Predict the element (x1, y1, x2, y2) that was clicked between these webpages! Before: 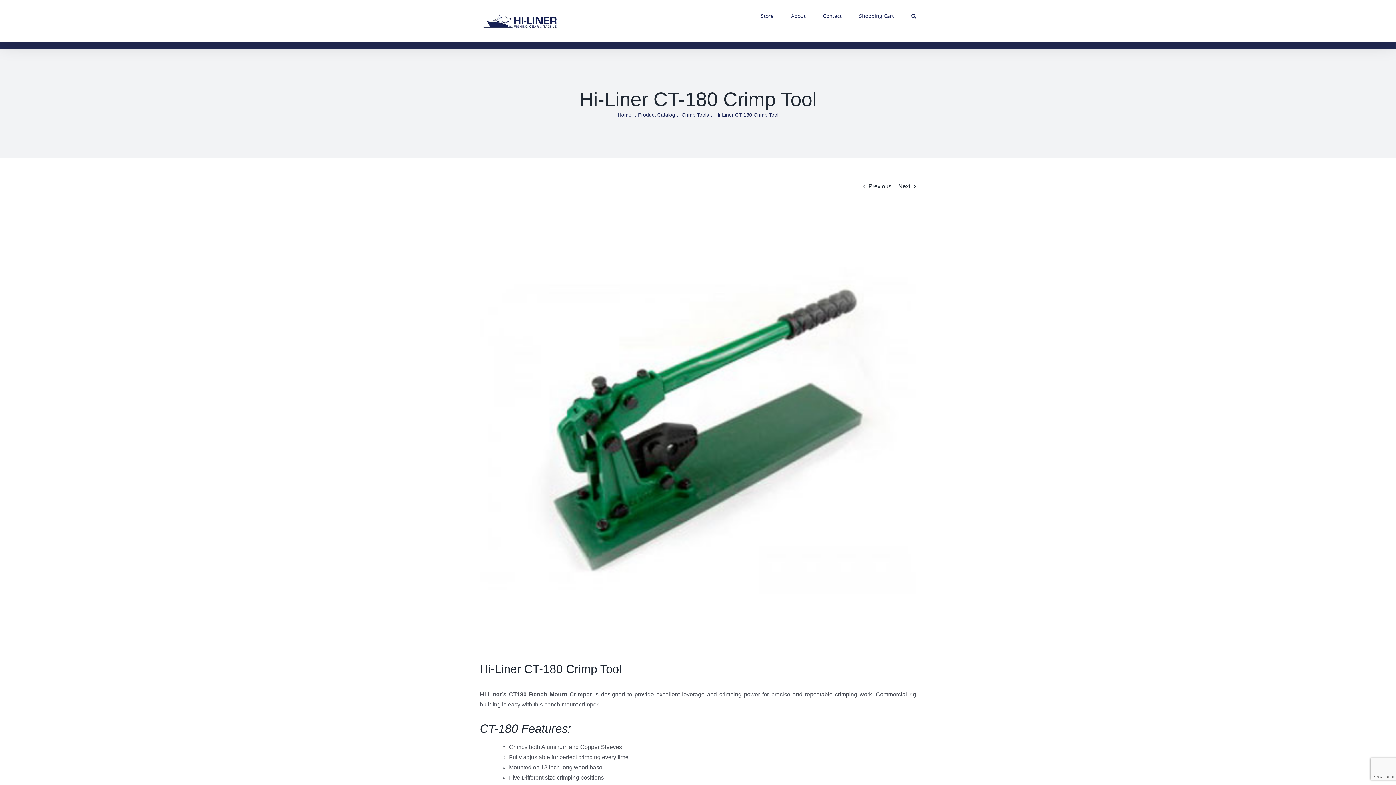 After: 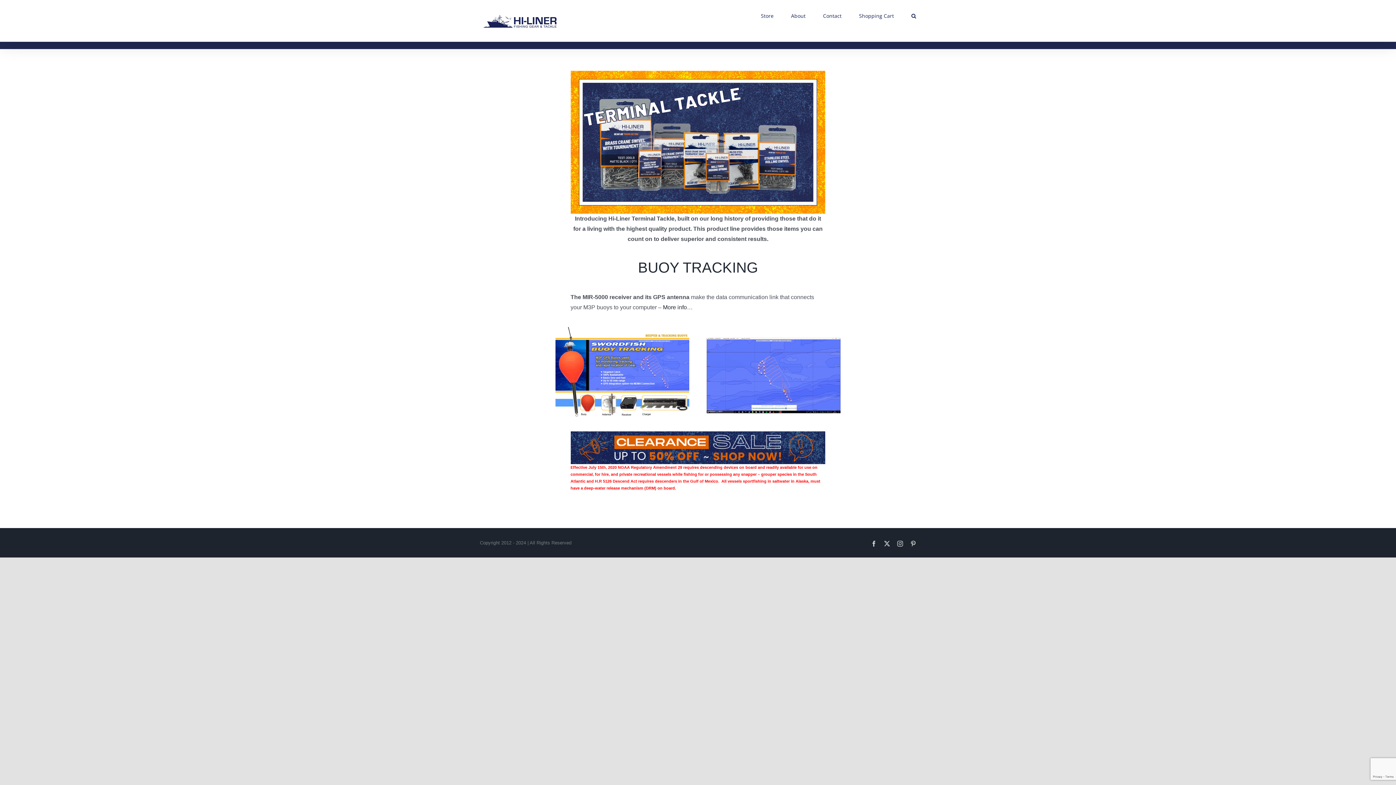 Action: bbox: (480, 11, 601, 30)